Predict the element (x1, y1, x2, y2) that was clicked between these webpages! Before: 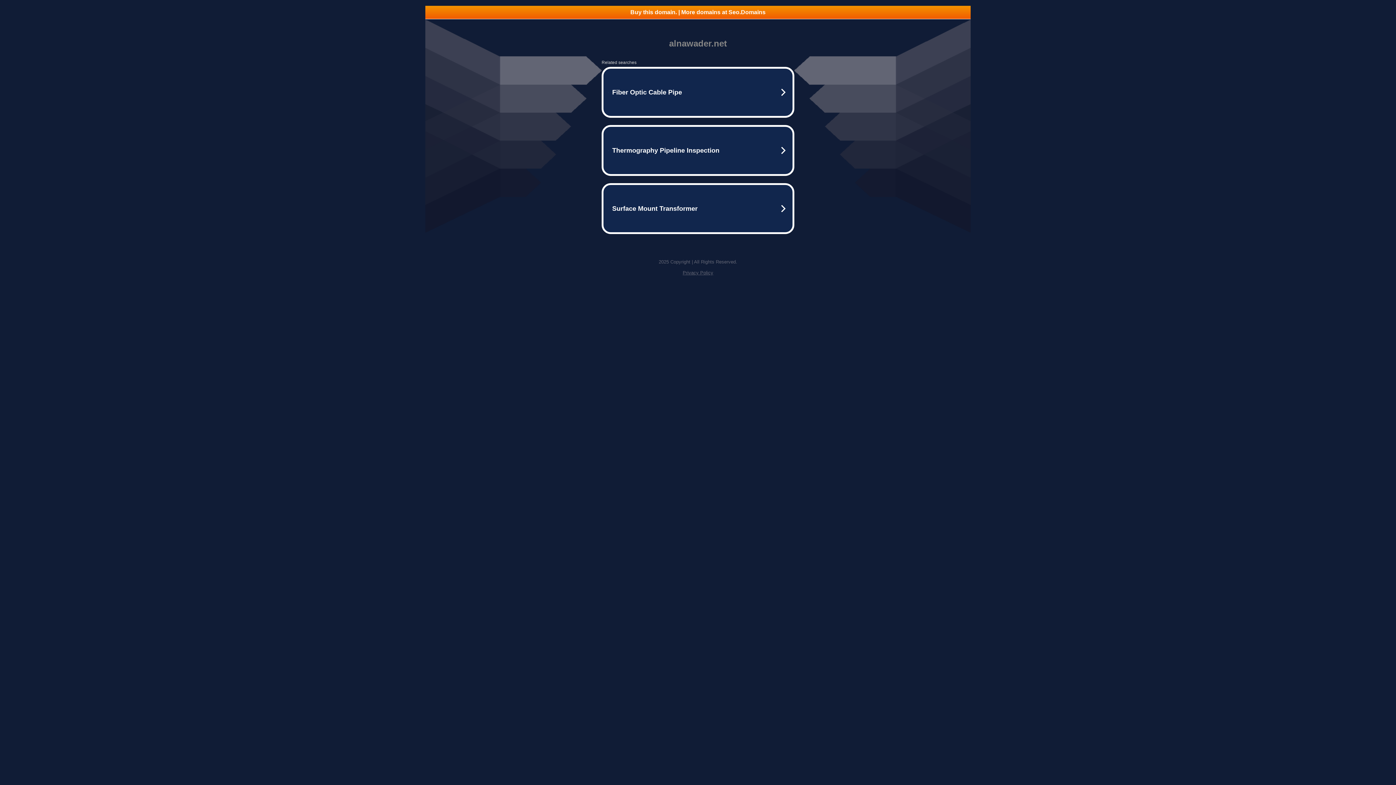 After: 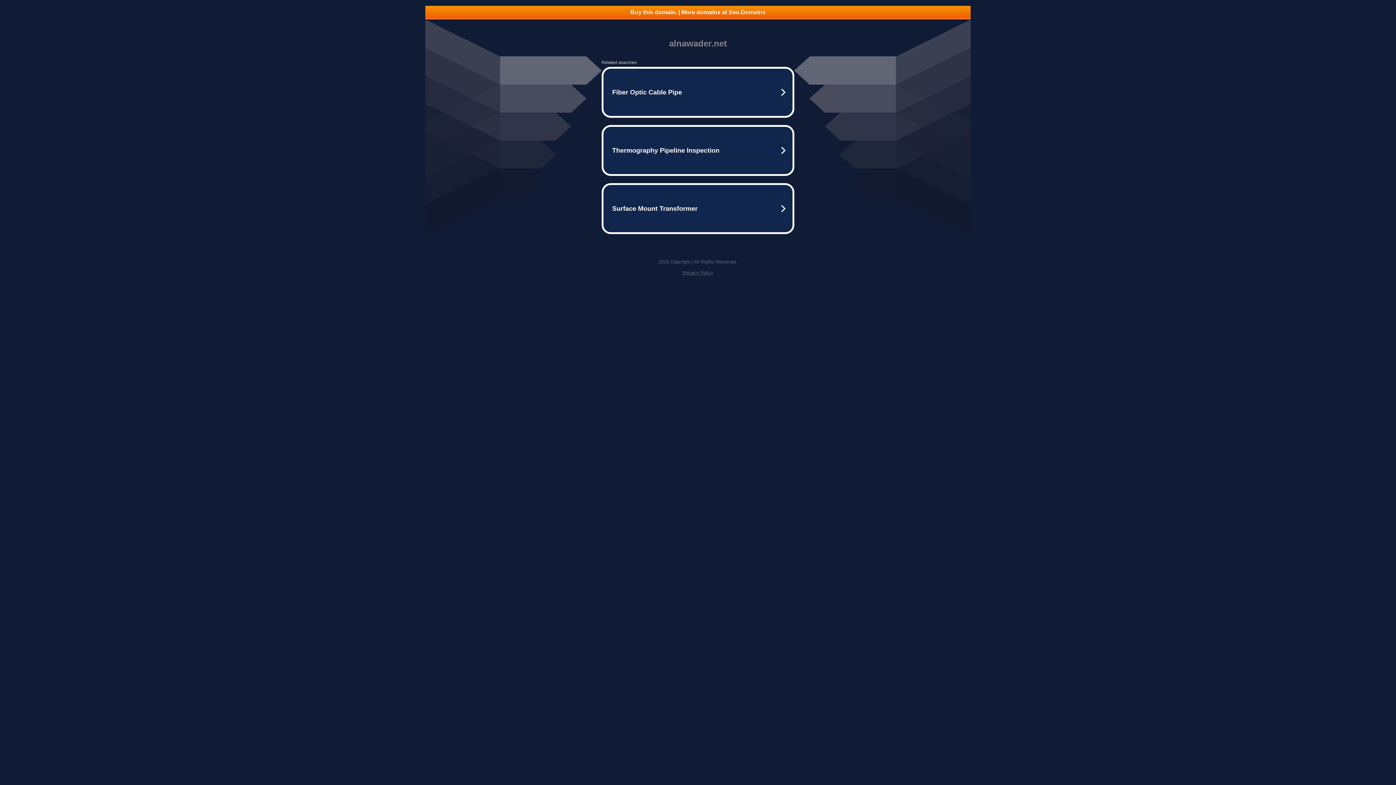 Action: label: Buy this domain. | More domains at Seo.Domains bbox: (425, 5, 970, 18)